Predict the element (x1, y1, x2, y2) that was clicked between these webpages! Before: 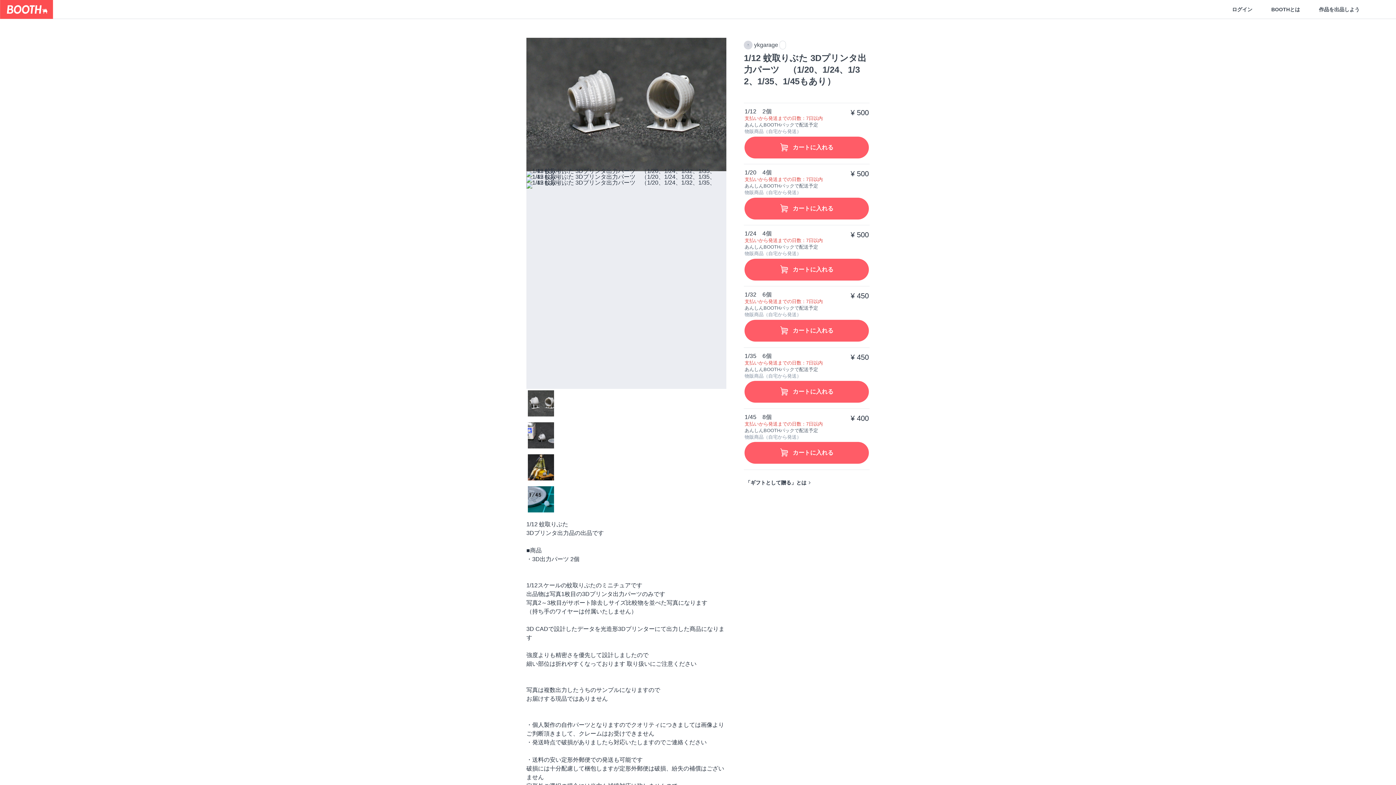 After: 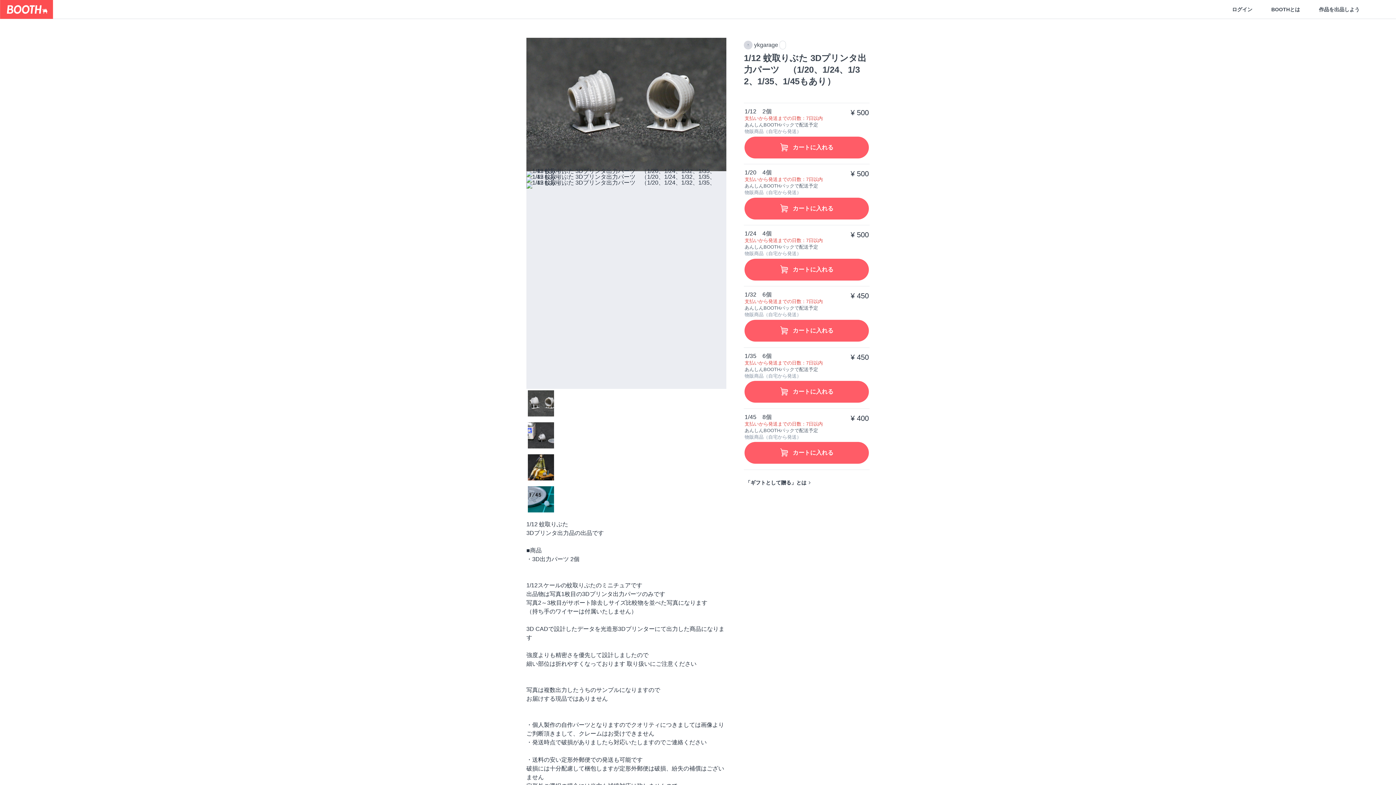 Action: bbox: (526, 389, 726, 421)